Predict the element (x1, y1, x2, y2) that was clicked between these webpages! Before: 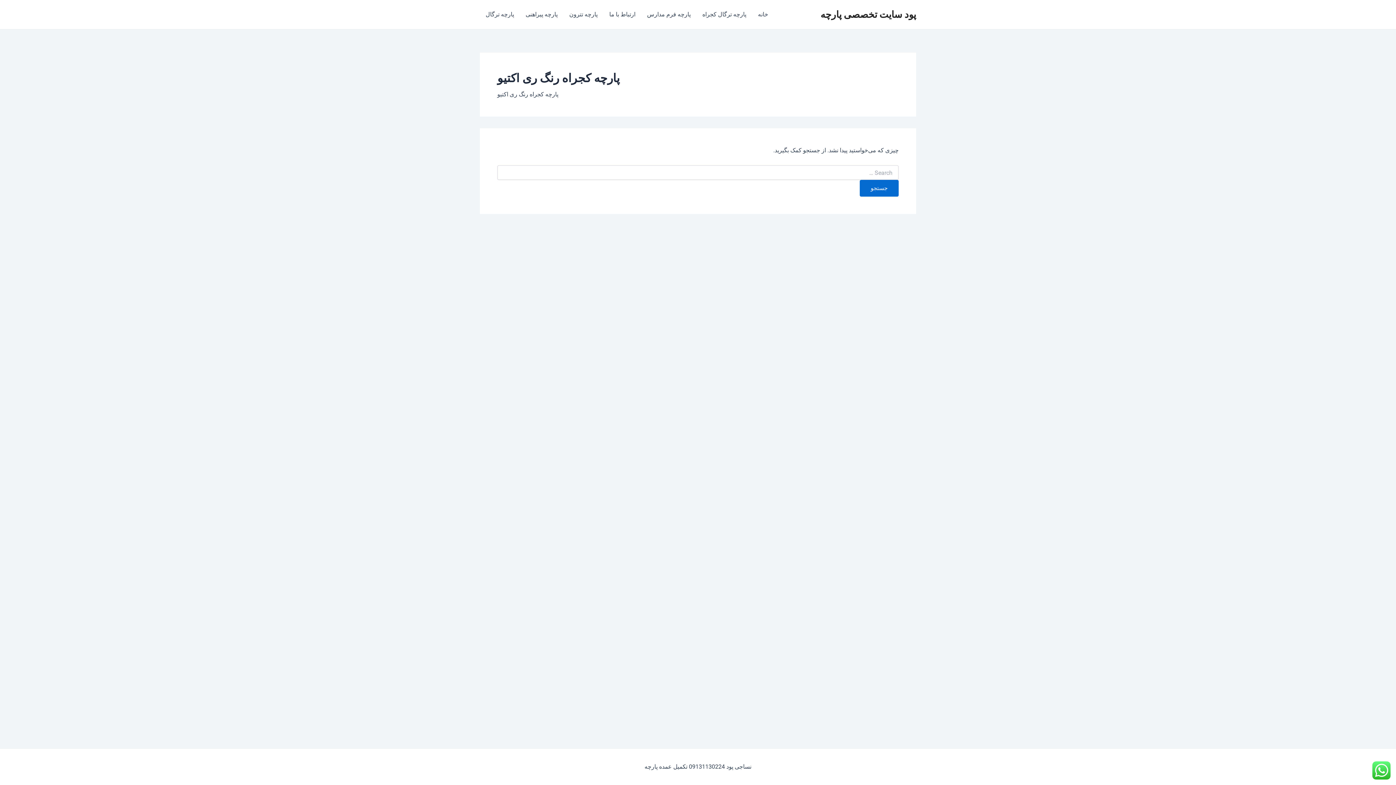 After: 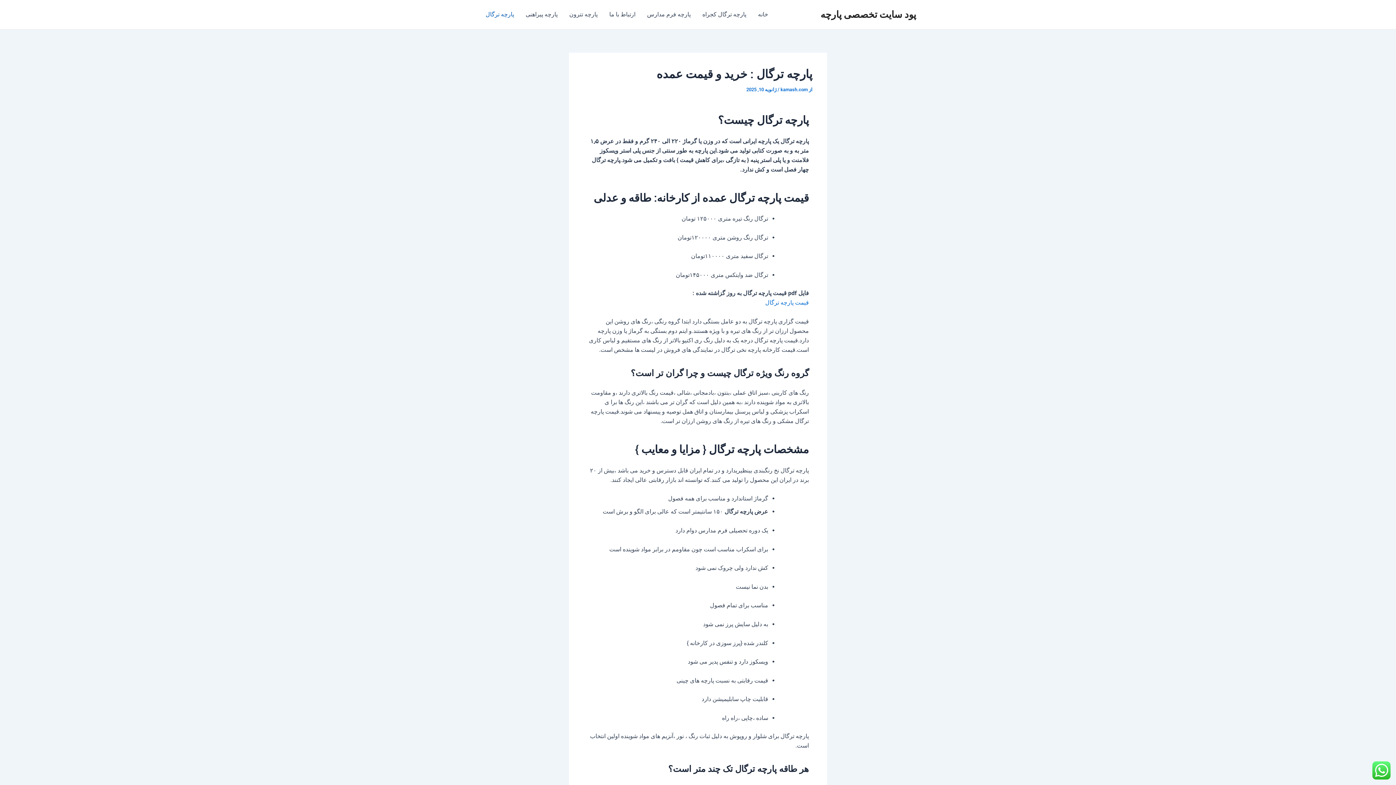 Action: bbox: (480, 0, 520, 29) label: پارچه ترگال